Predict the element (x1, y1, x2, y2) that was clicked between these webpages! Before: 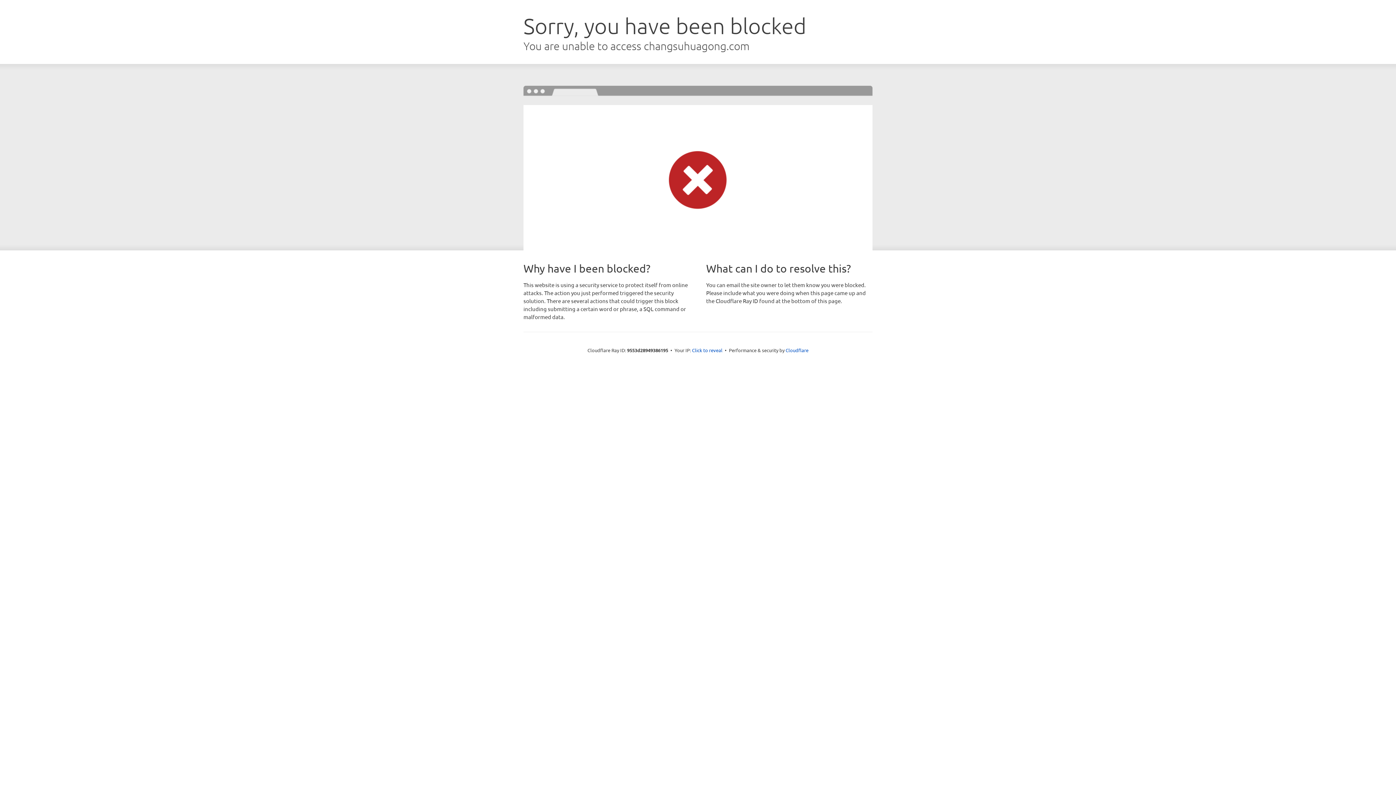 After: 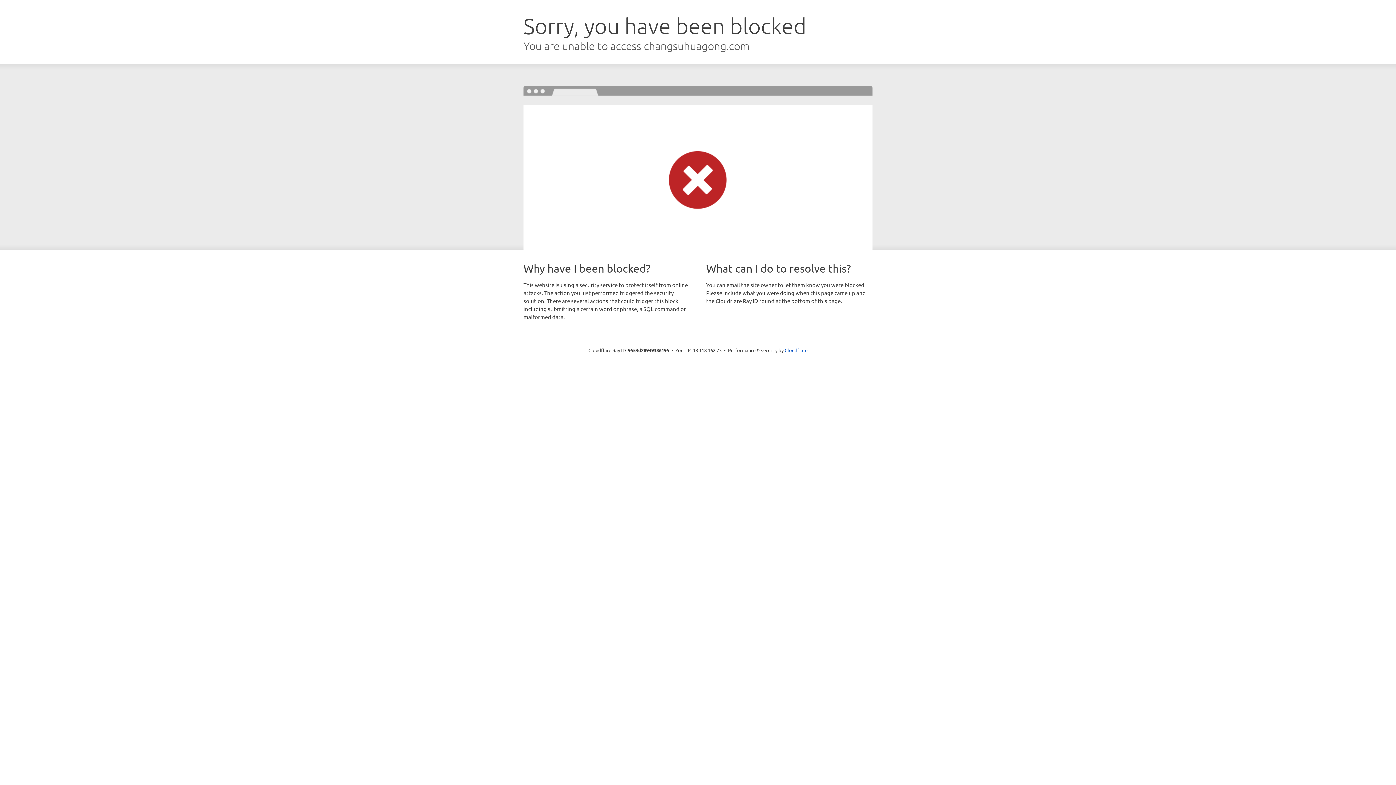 Action: label: Click to reveal bbox: (692, 346, 722, 353)